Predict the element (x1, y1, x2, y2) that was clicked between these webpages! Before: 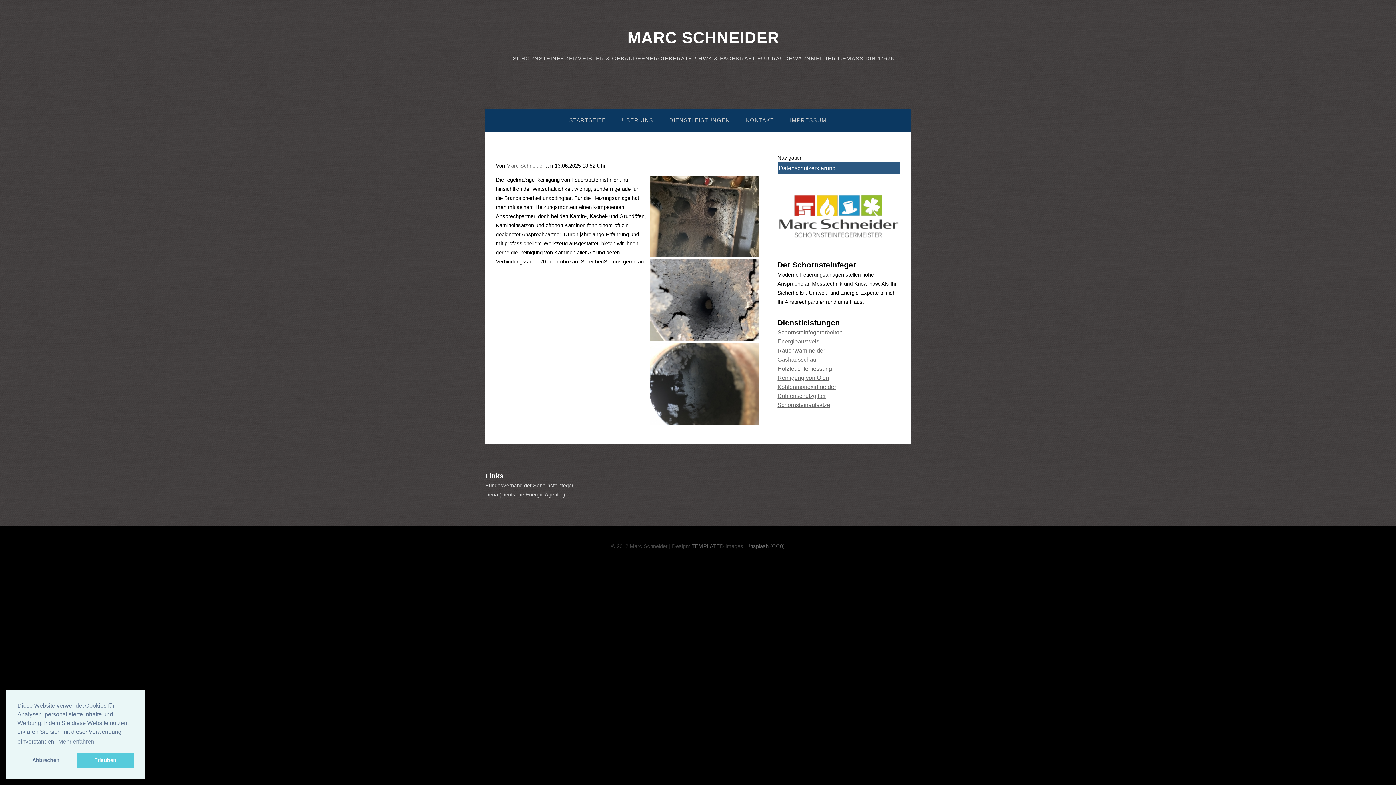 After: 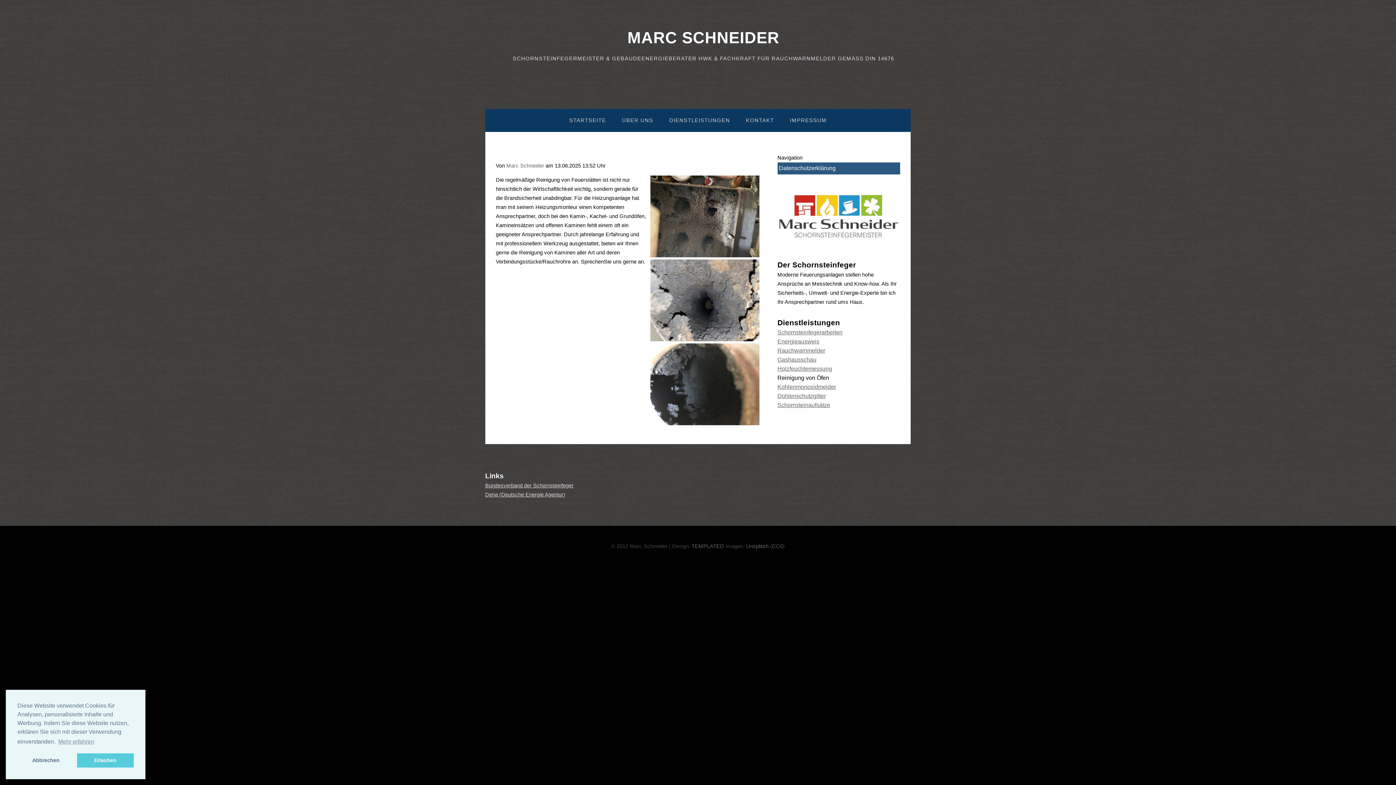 Action: bbox: (777, 374, 829, 381) label: Reinigung von Öfen